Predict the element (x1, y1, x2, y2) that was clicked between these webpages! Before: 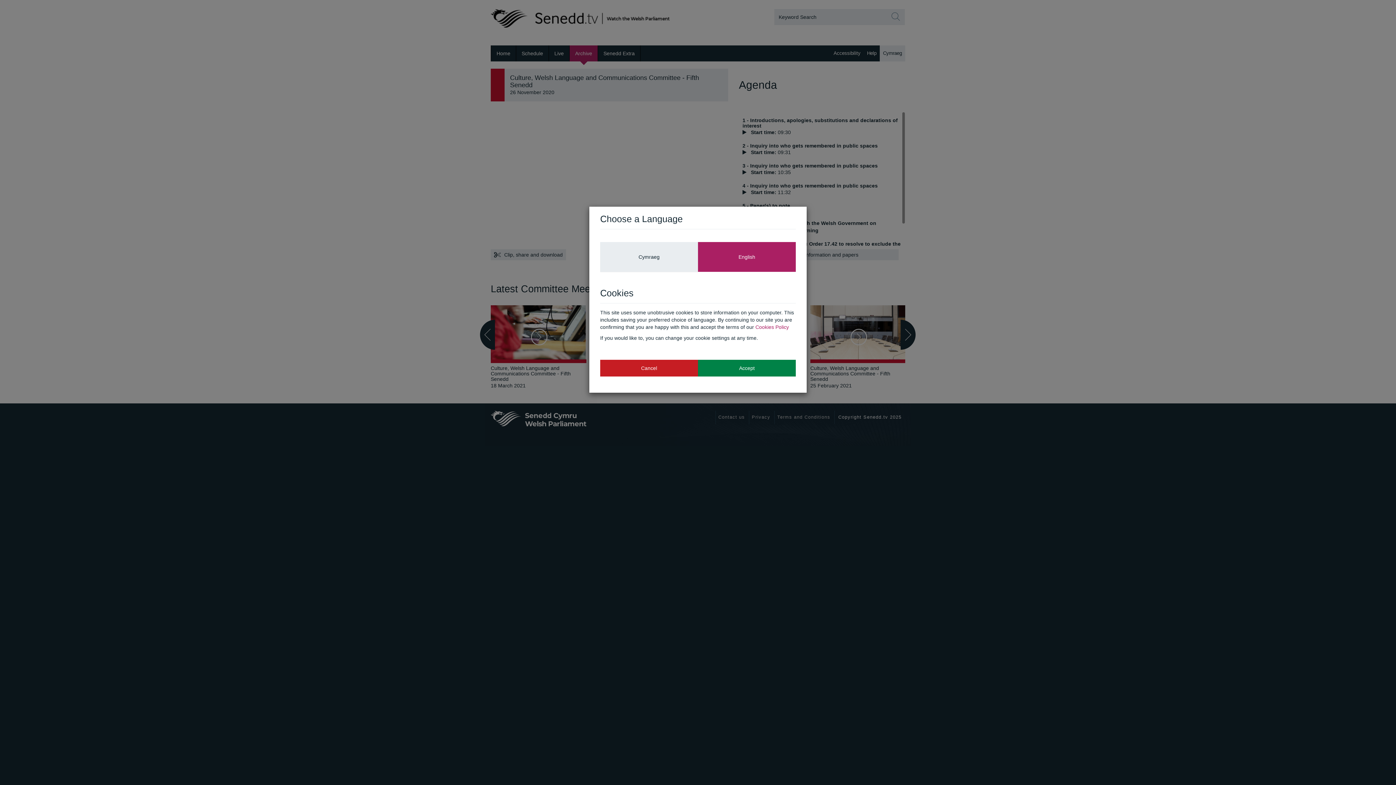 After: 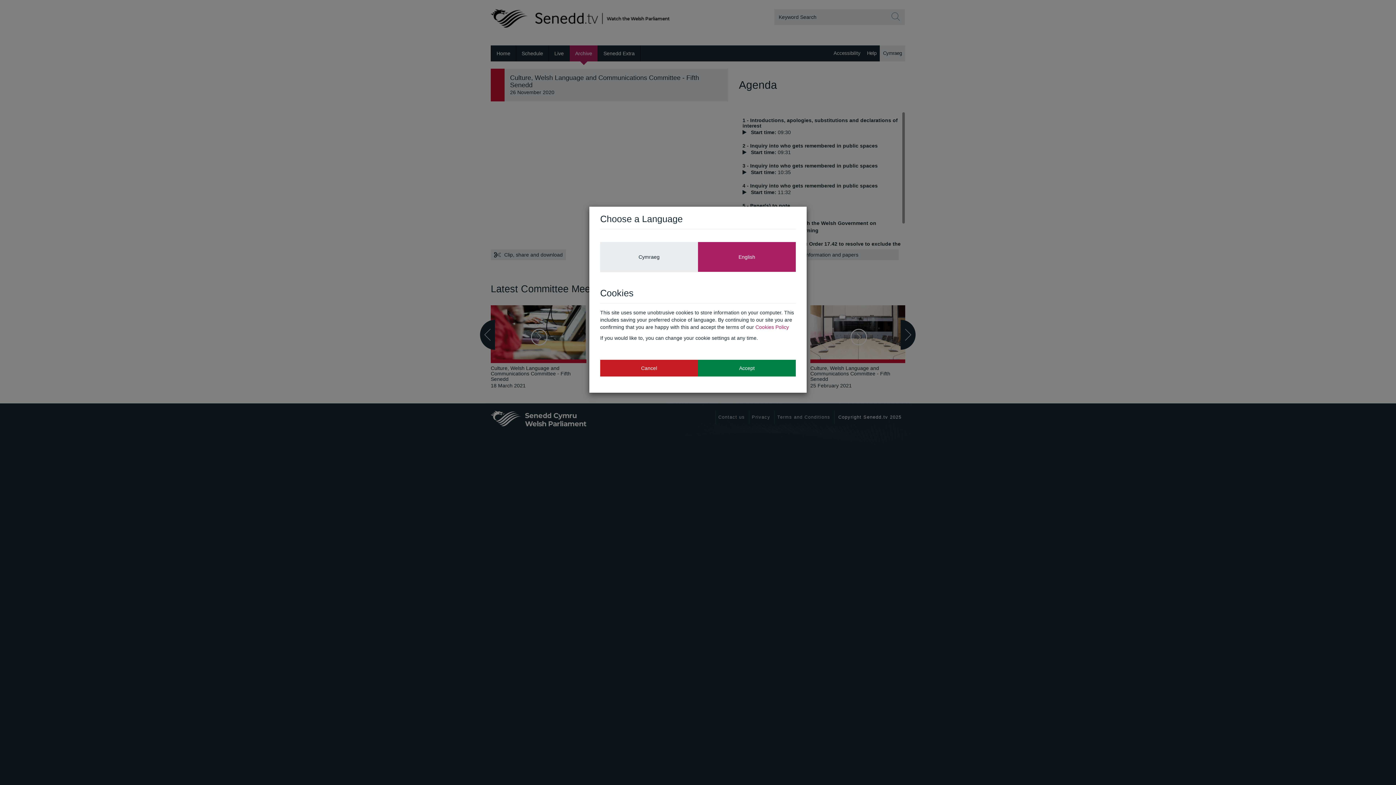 Action: label: English bbox: (698, 242, 796, 271)